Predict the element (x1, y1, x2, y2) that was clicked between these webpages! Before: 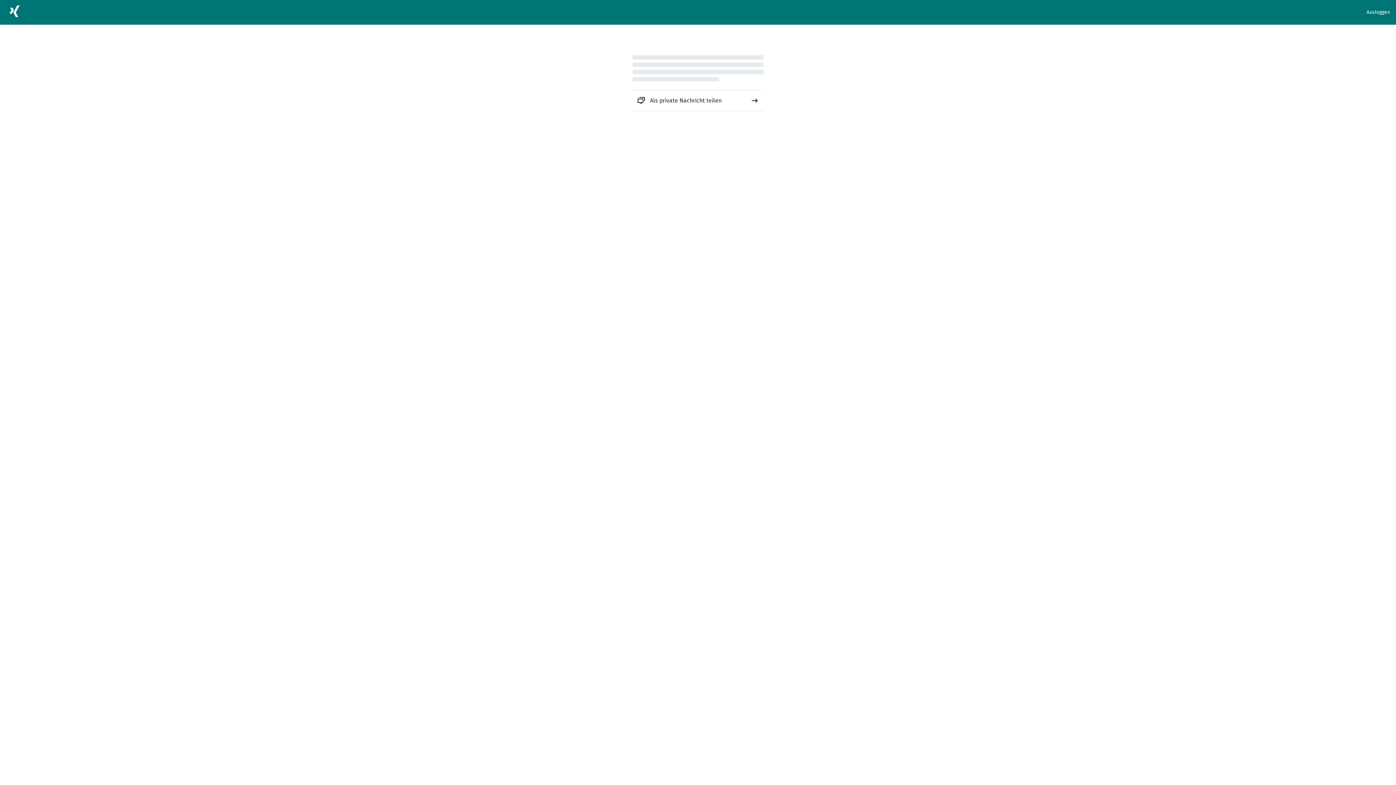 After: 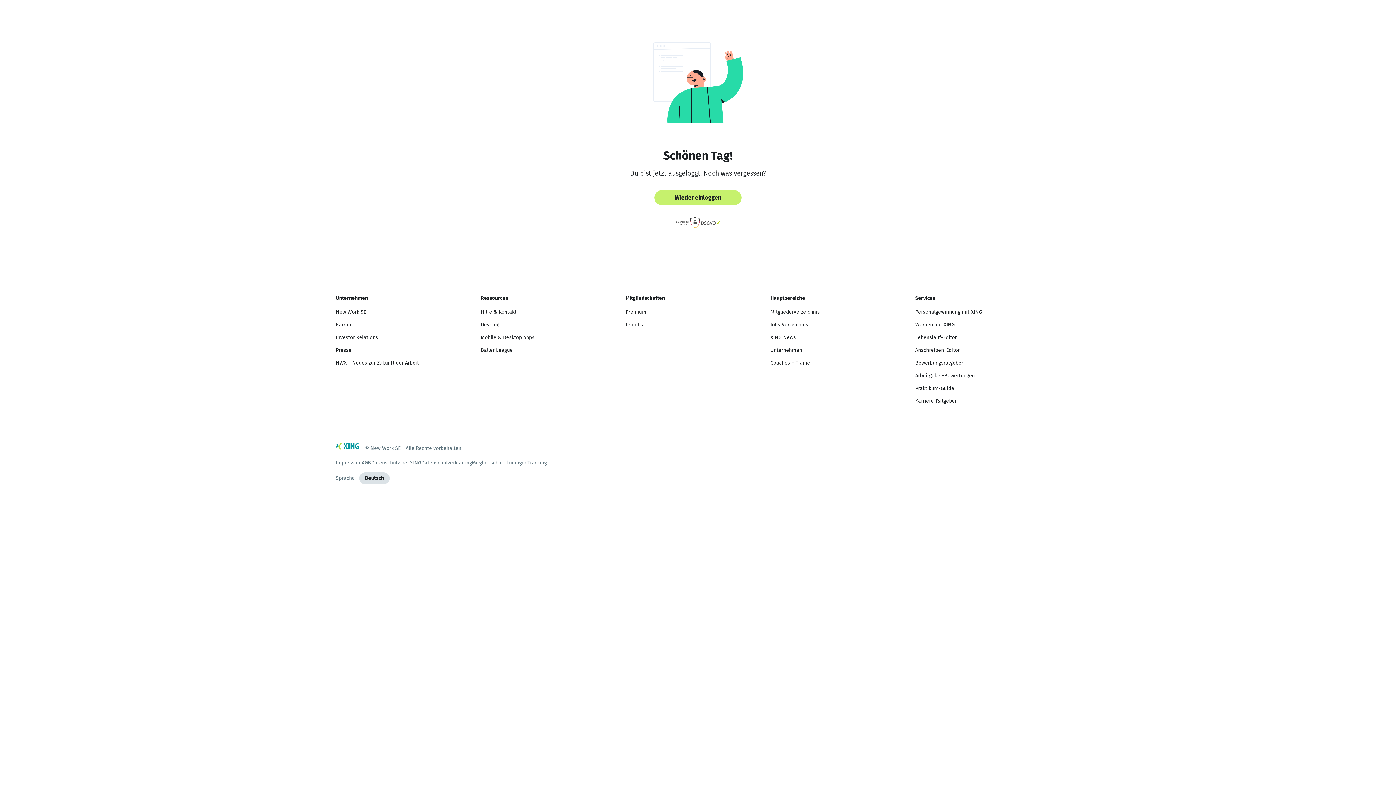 Action: label: Ausloggen bbox: (1366, 8, 1390, 16)